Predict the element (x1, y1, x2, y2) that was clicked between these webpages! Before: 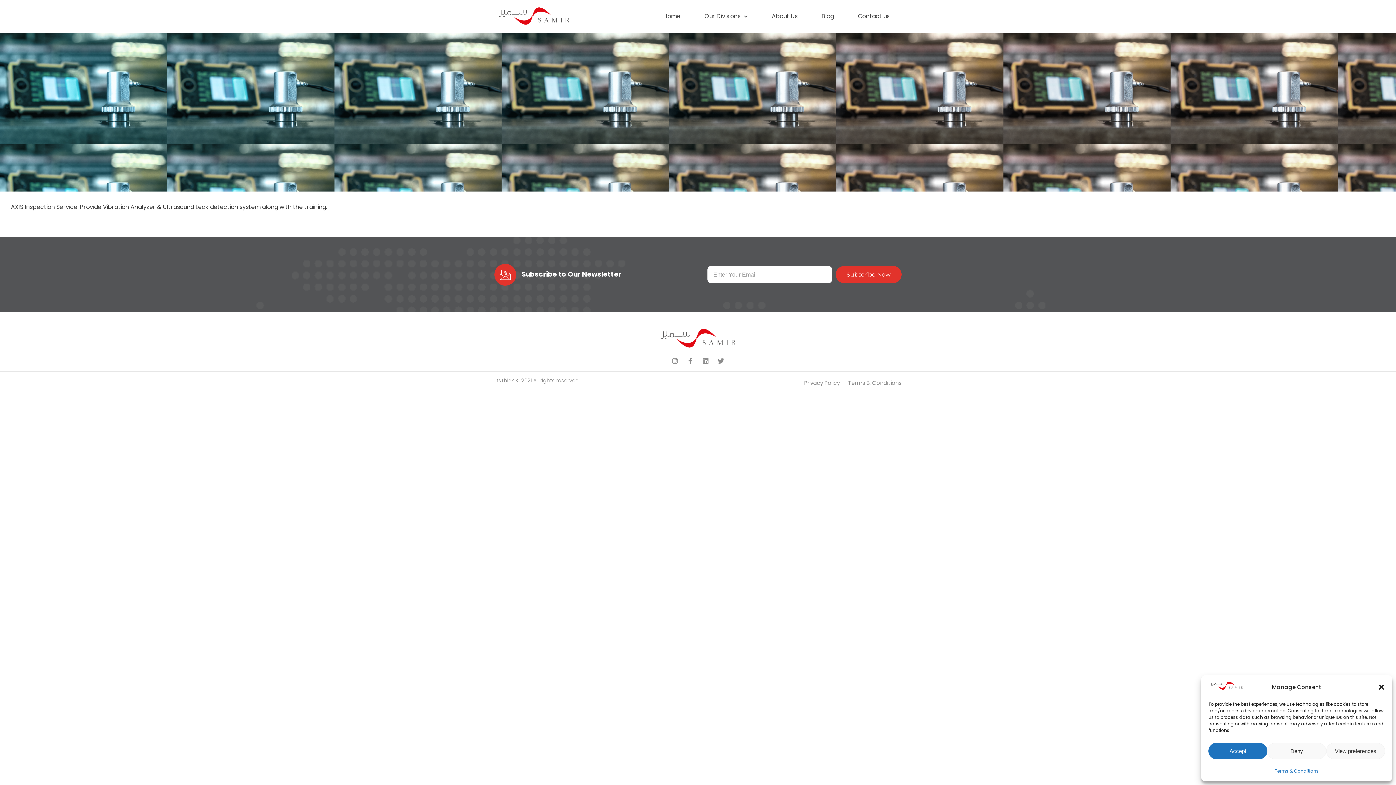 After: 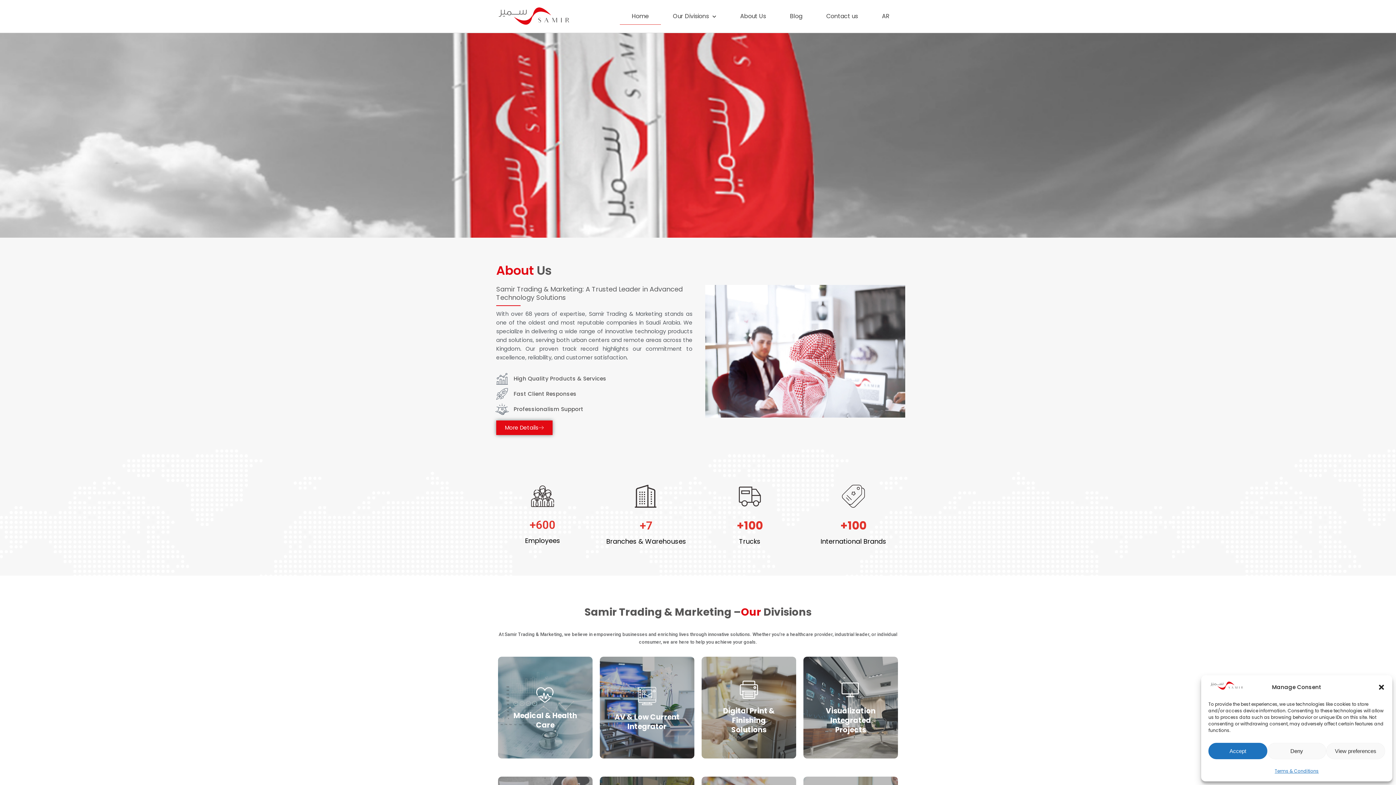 Action: bbox: (651, 8, 692, 24) label: Home